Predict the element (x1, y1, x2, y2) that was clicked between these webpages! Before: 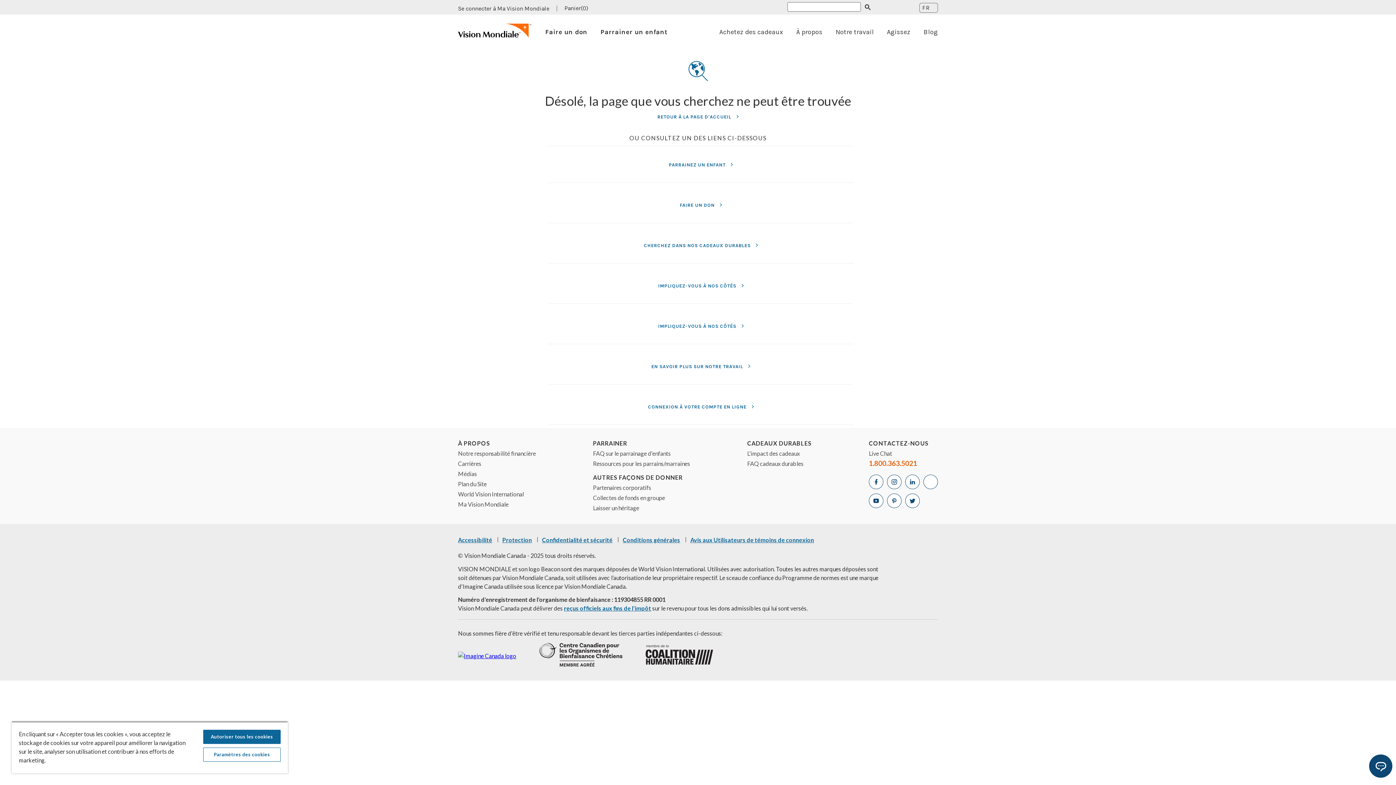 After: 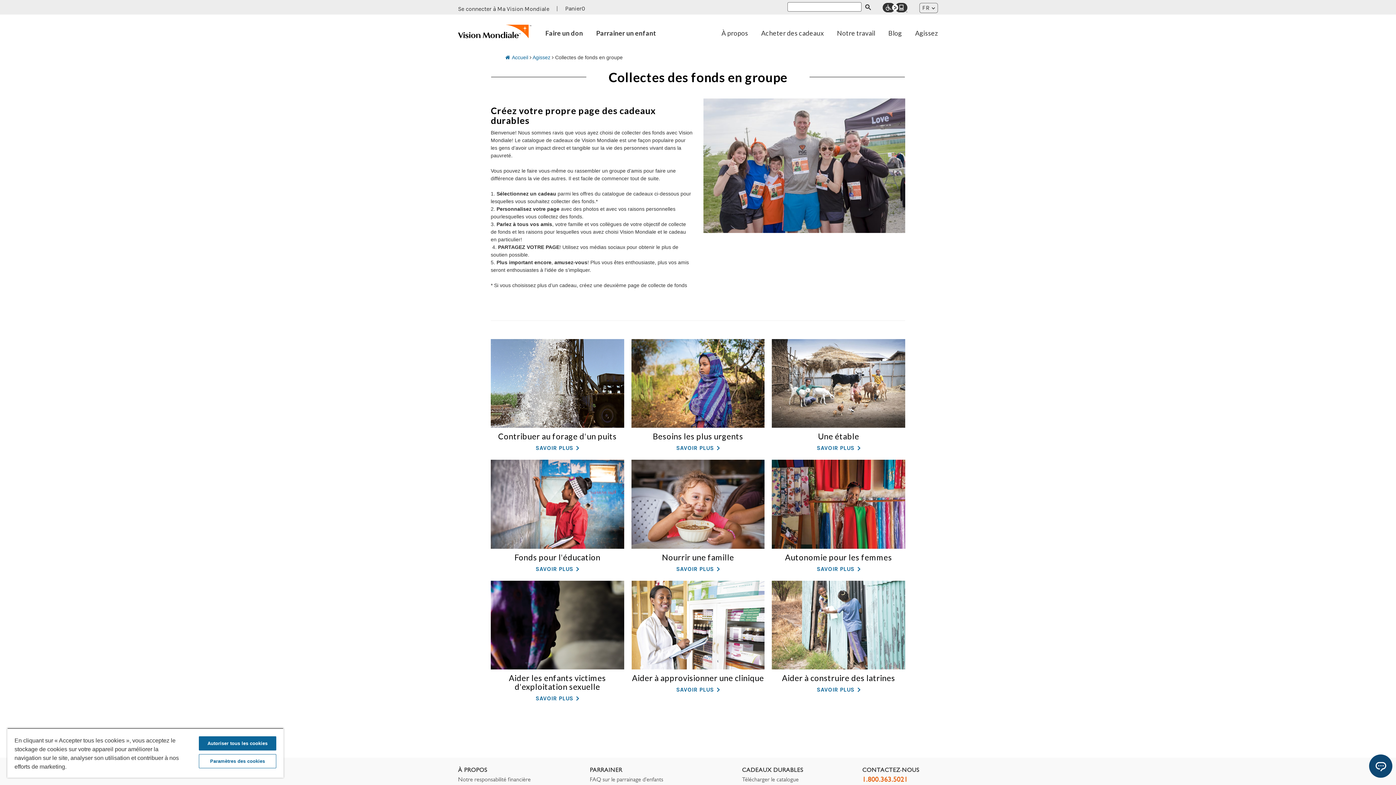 Action: label: Collectes de fonds en groupe bbox: (593, 495, 665, 504)